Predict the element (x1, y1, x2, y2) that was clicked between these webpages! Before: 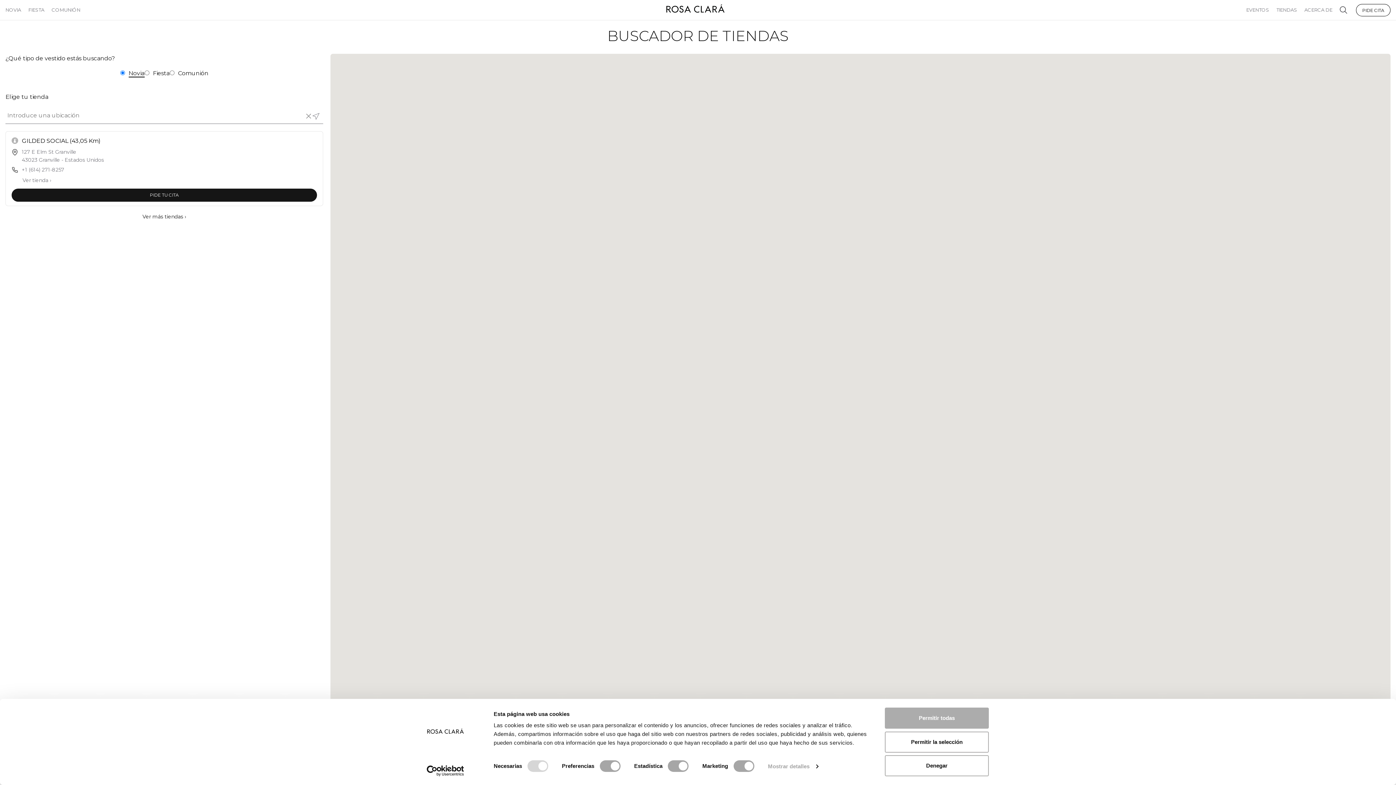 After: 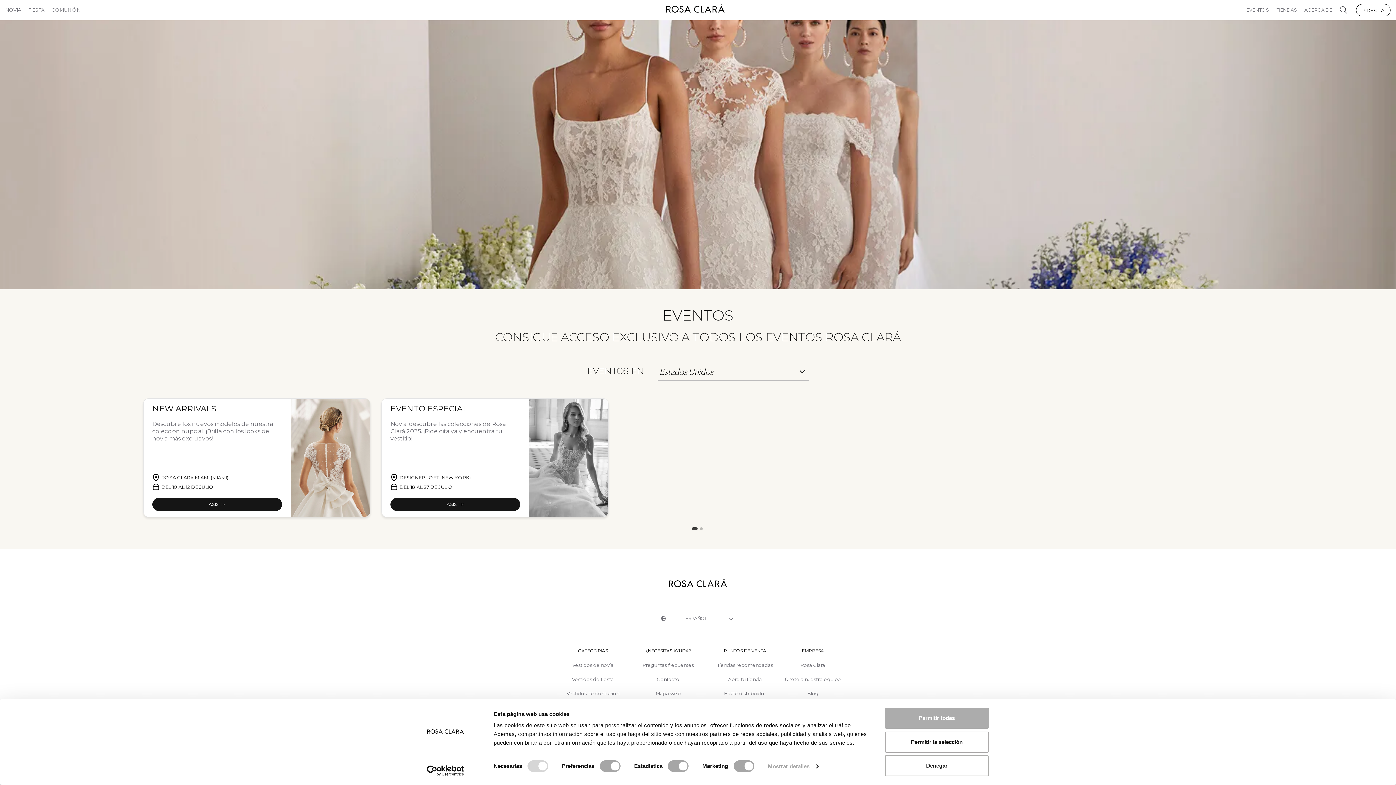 Action: label: EVENTOS bbox: (1242, 2, 1273, 17)